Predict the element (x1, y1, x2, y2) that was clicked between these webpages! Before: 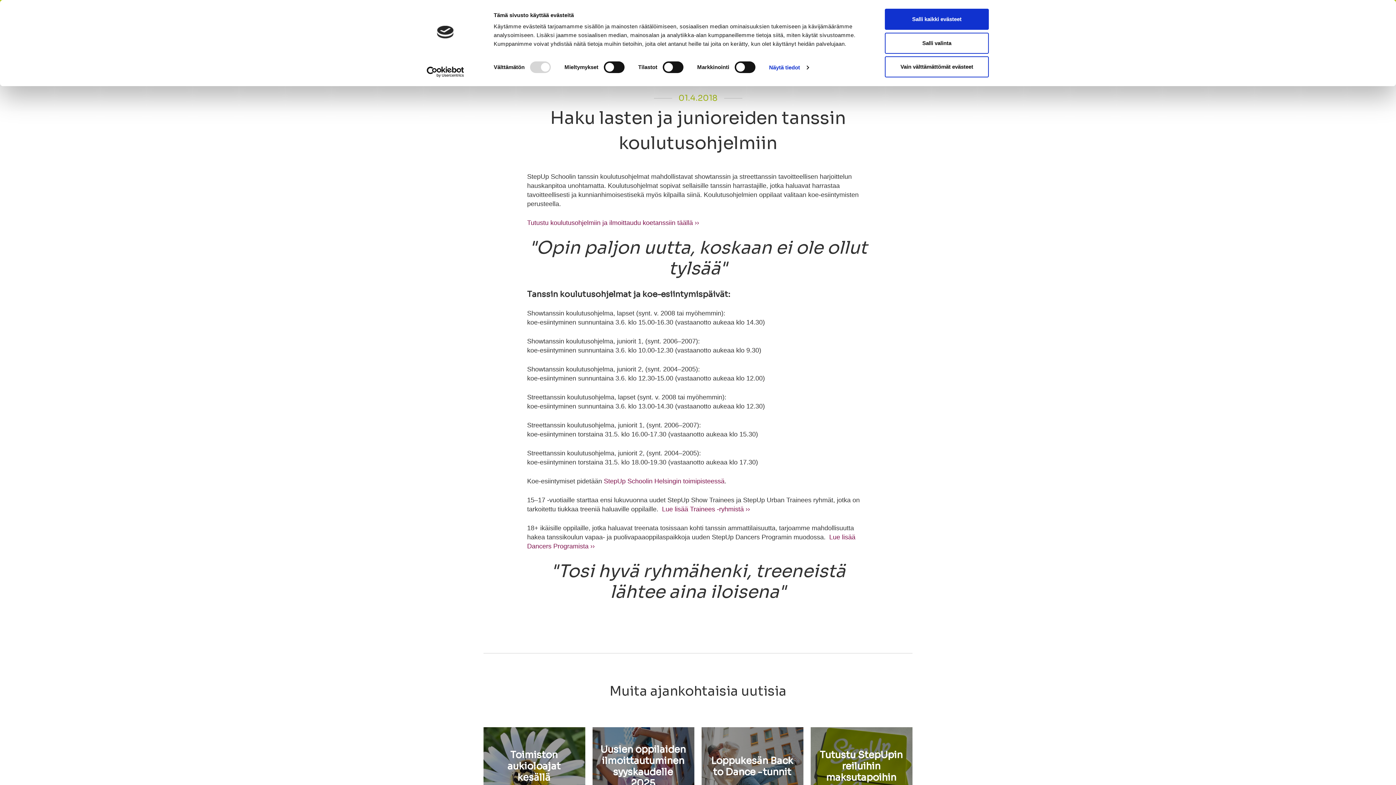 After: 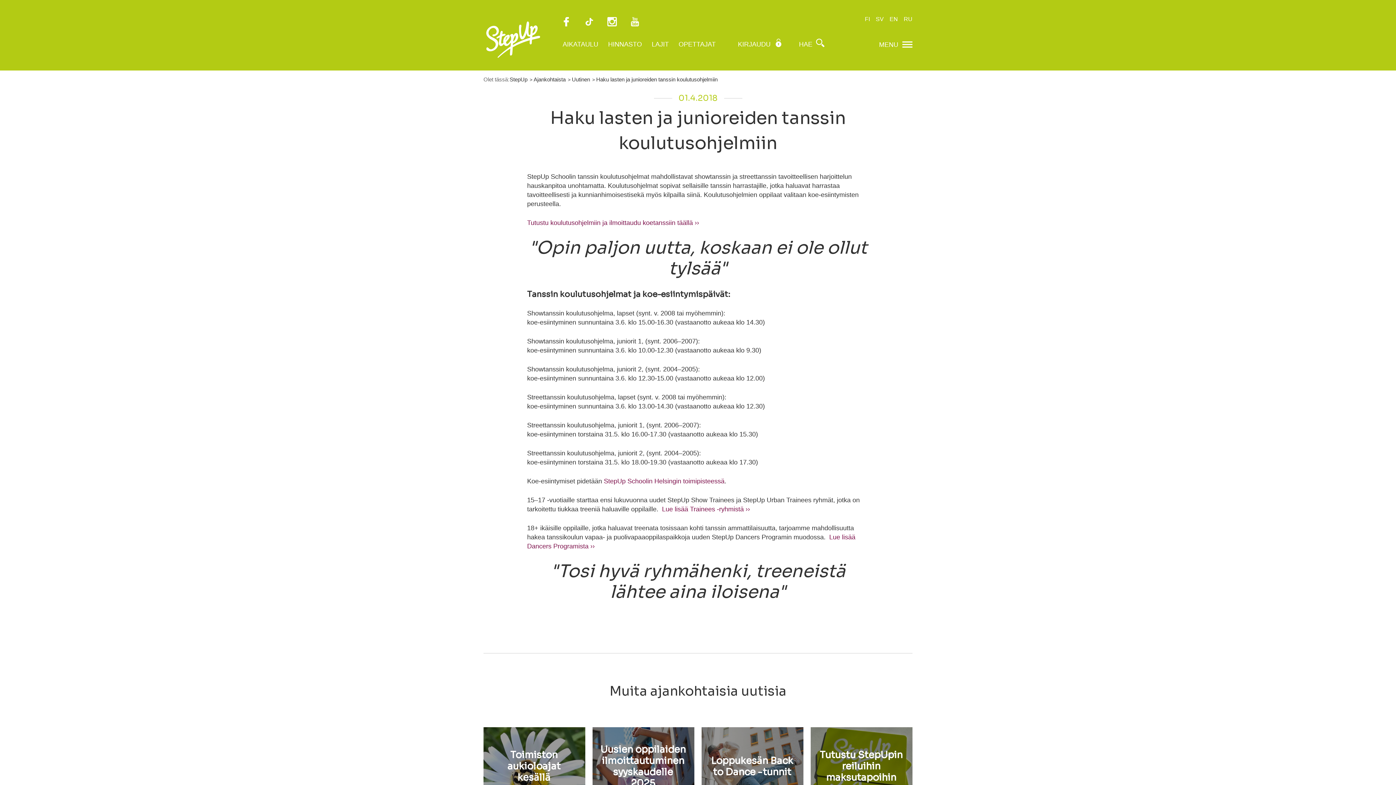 Action: label: Vain välttämättömät evästeet bbox: (885, 56, 989, 77)